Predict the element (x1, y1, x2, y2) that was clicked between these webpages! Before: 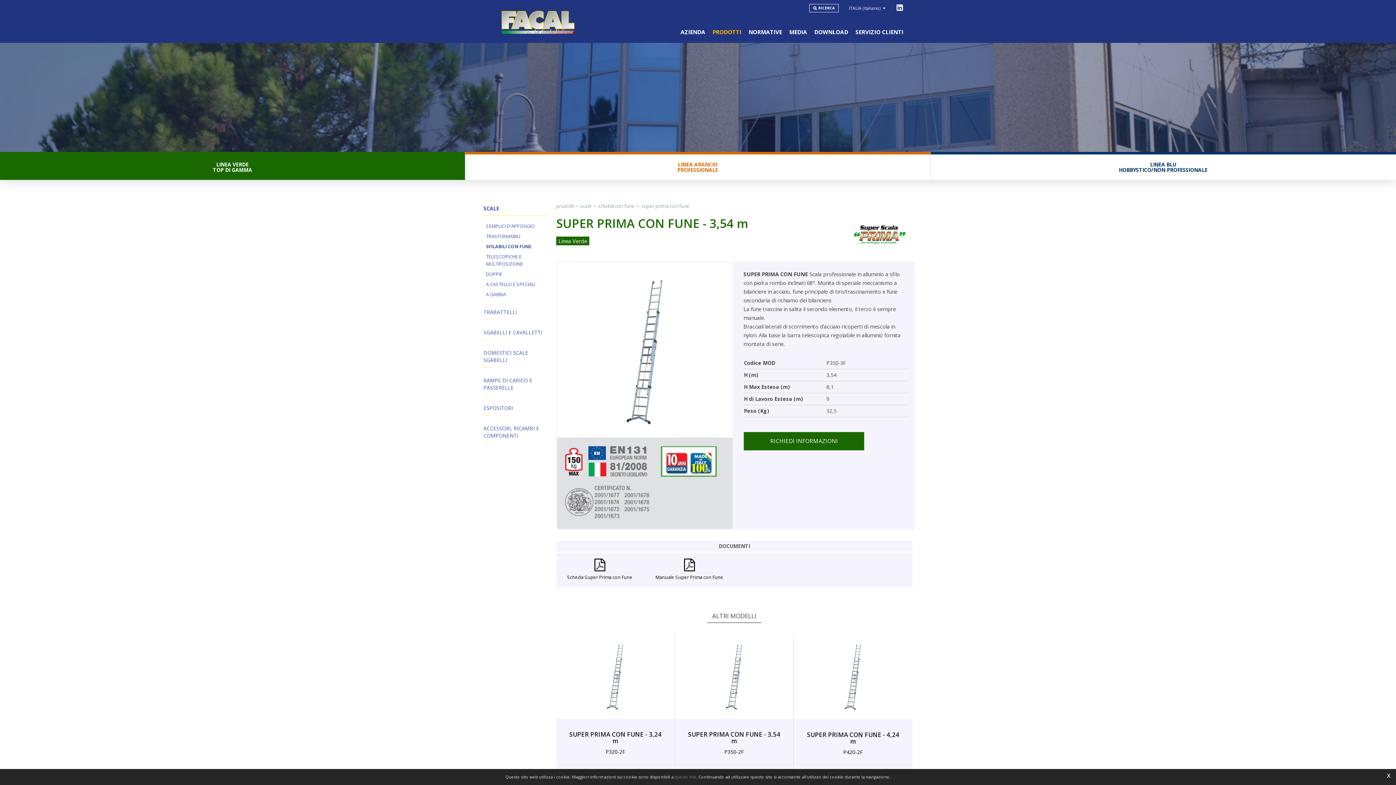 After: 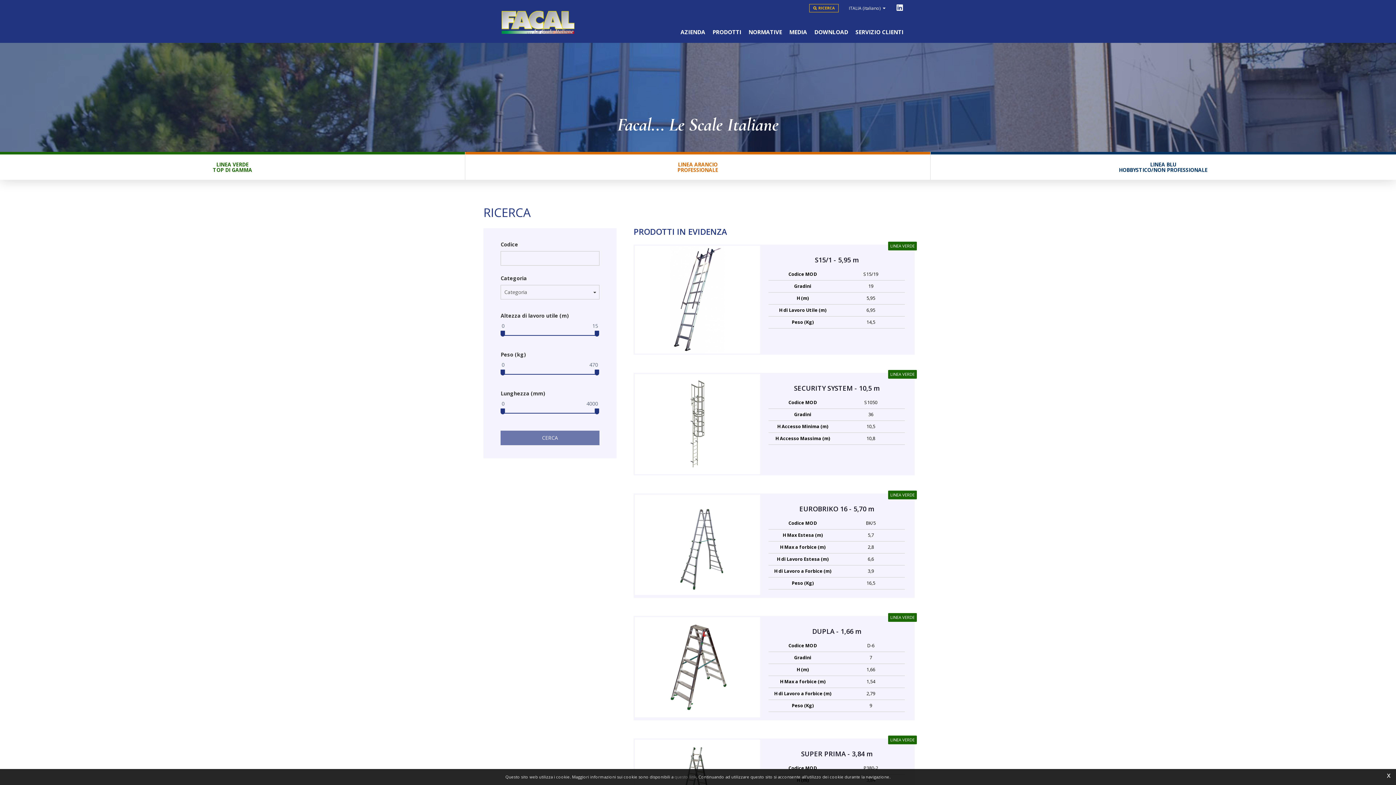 Action: bbox: (809, 4, 838, 12) label: RICERCA